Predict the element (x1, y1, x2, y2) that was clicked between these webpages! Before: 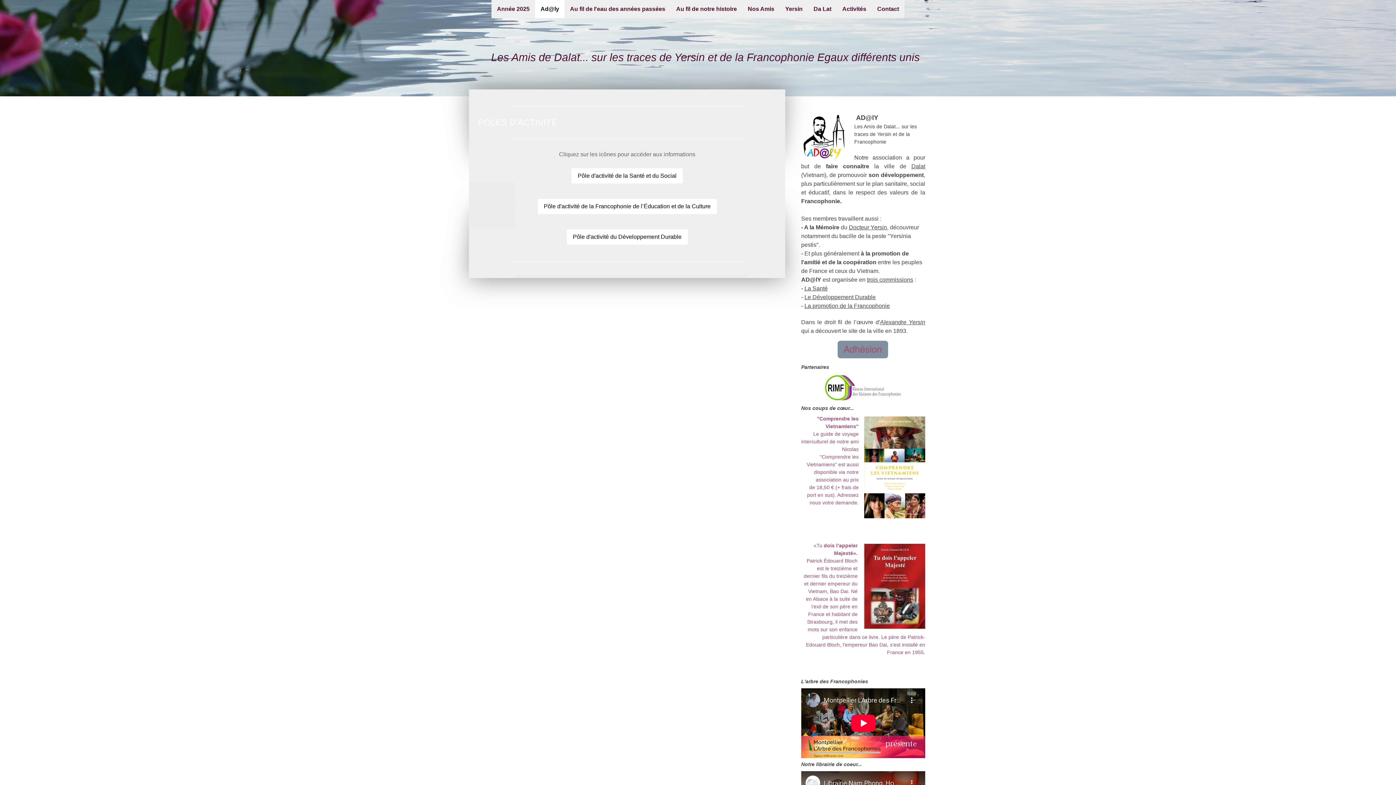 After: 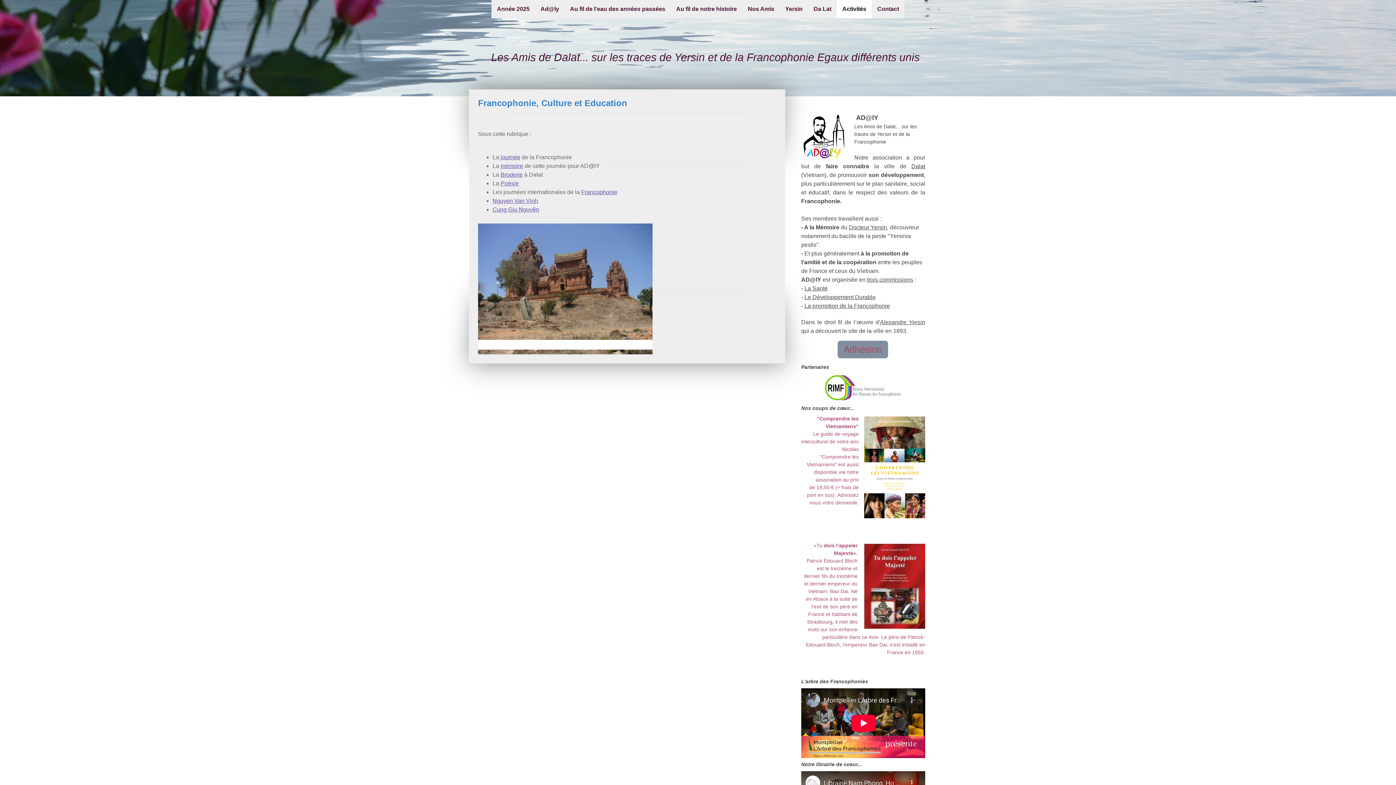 Action: label: Pôle d'activité de la Francophonie de l’Éducation et de la Culture bbox: (537, 198, 716, 214)